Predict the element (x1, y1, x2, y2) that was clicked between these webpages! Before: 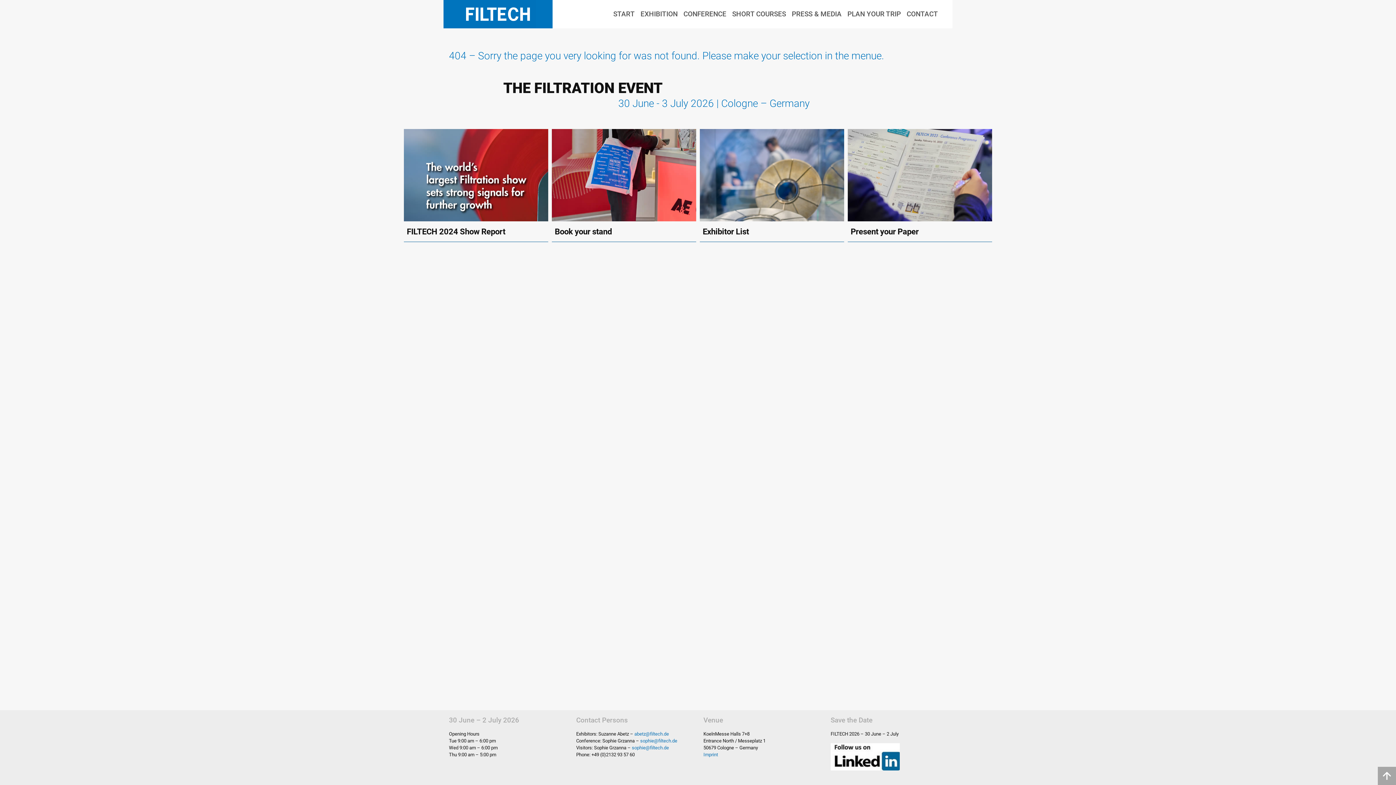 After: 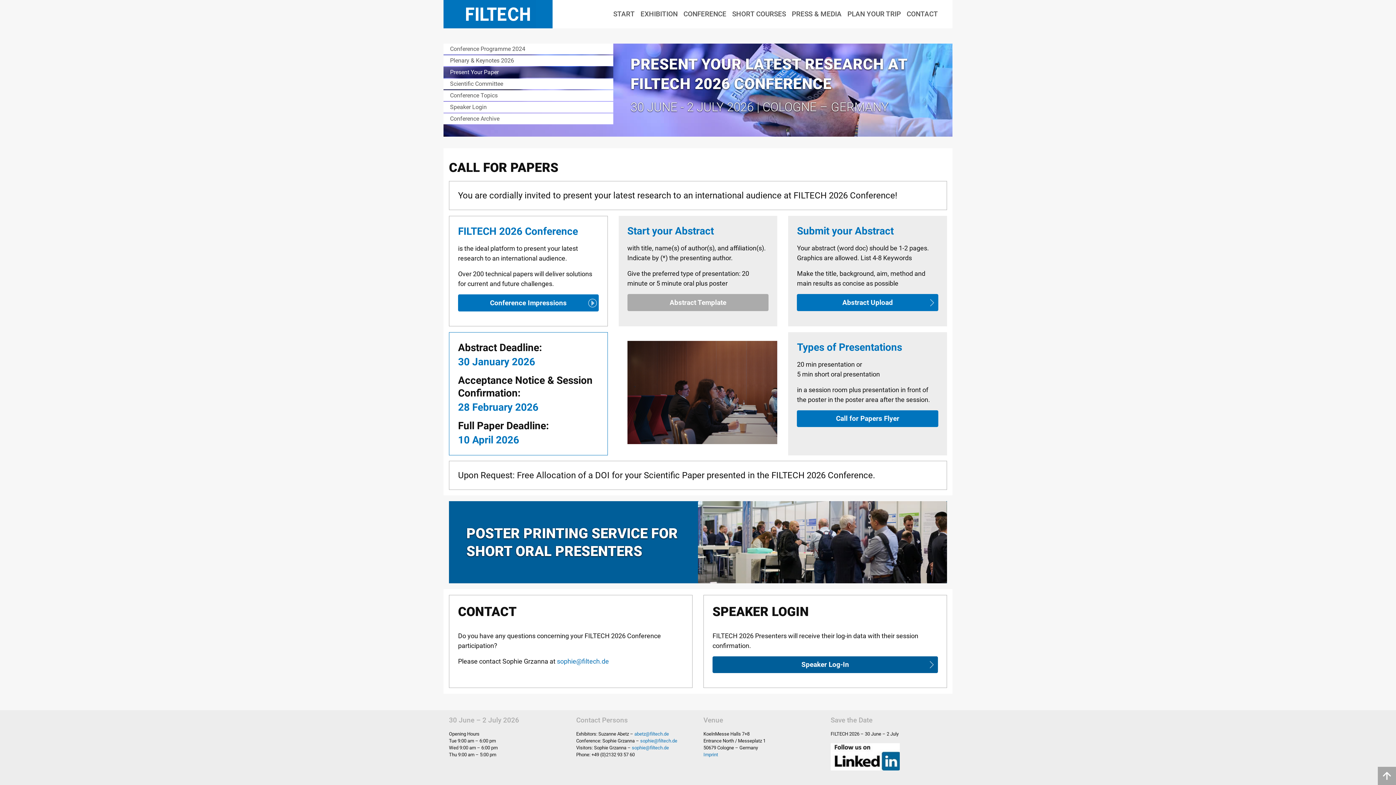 Action: bbox: (848, 129, 992, 242) label: Present your research at FILTECH 2026 Conference
Present your Paper